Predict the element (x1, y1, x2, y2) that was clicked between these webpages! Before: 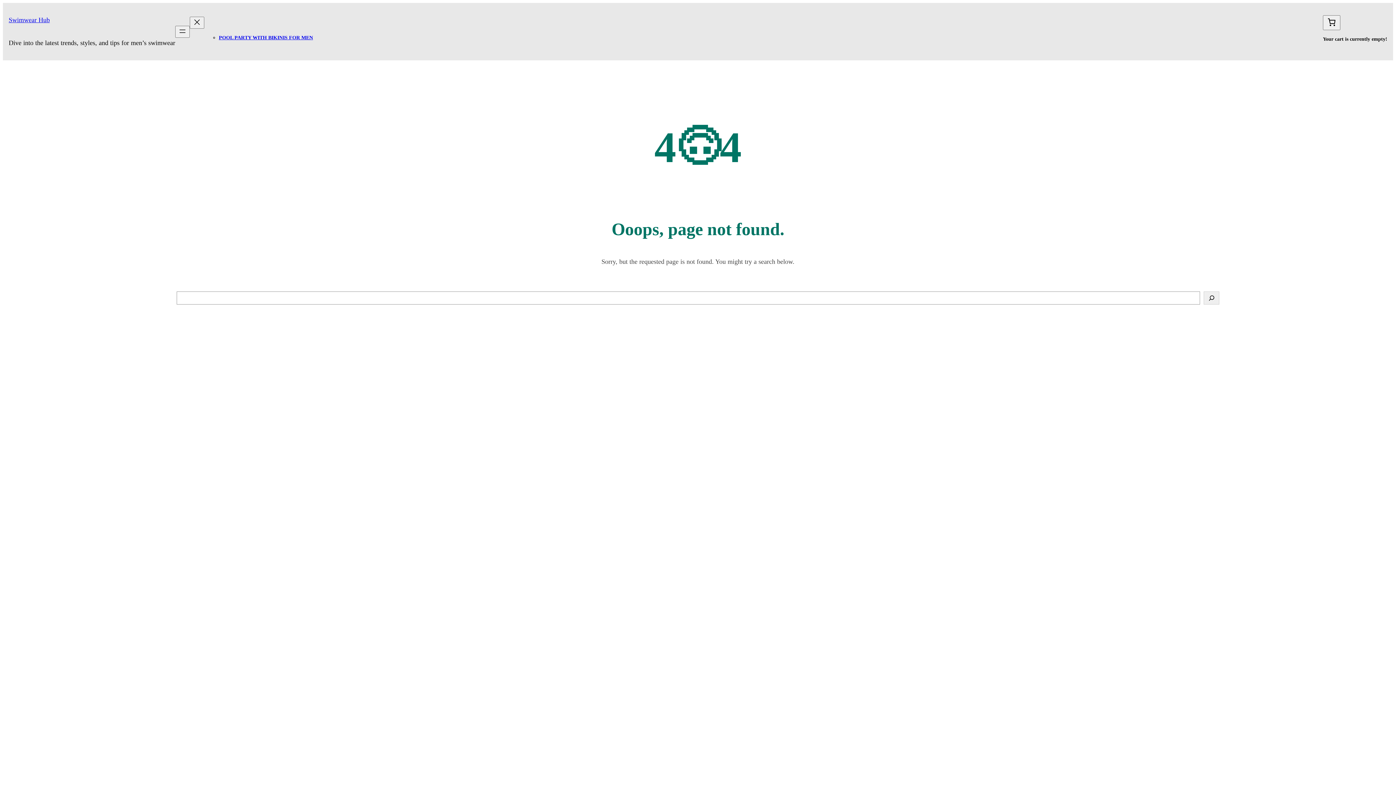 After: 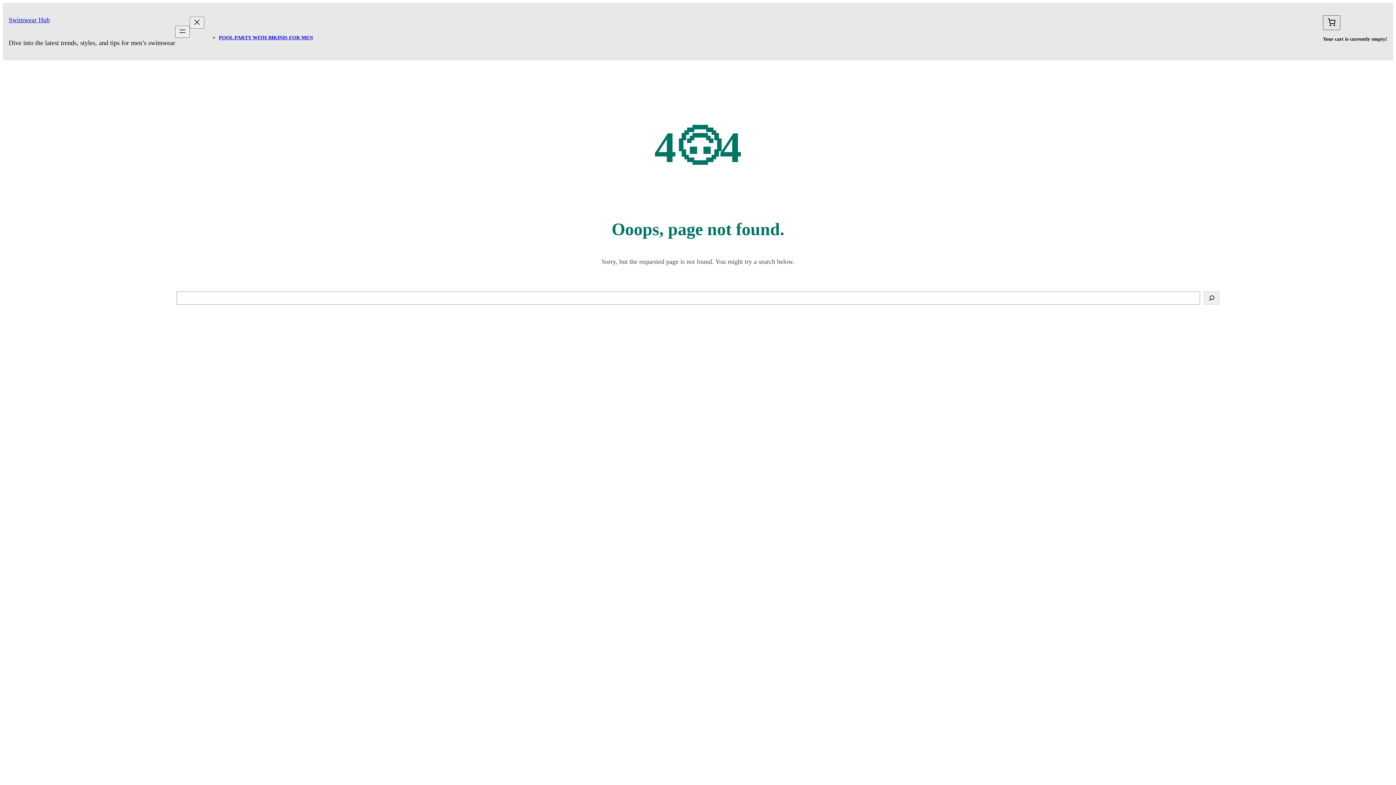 Action: bbox: (1323, 15, 1340, 30) label: Cart